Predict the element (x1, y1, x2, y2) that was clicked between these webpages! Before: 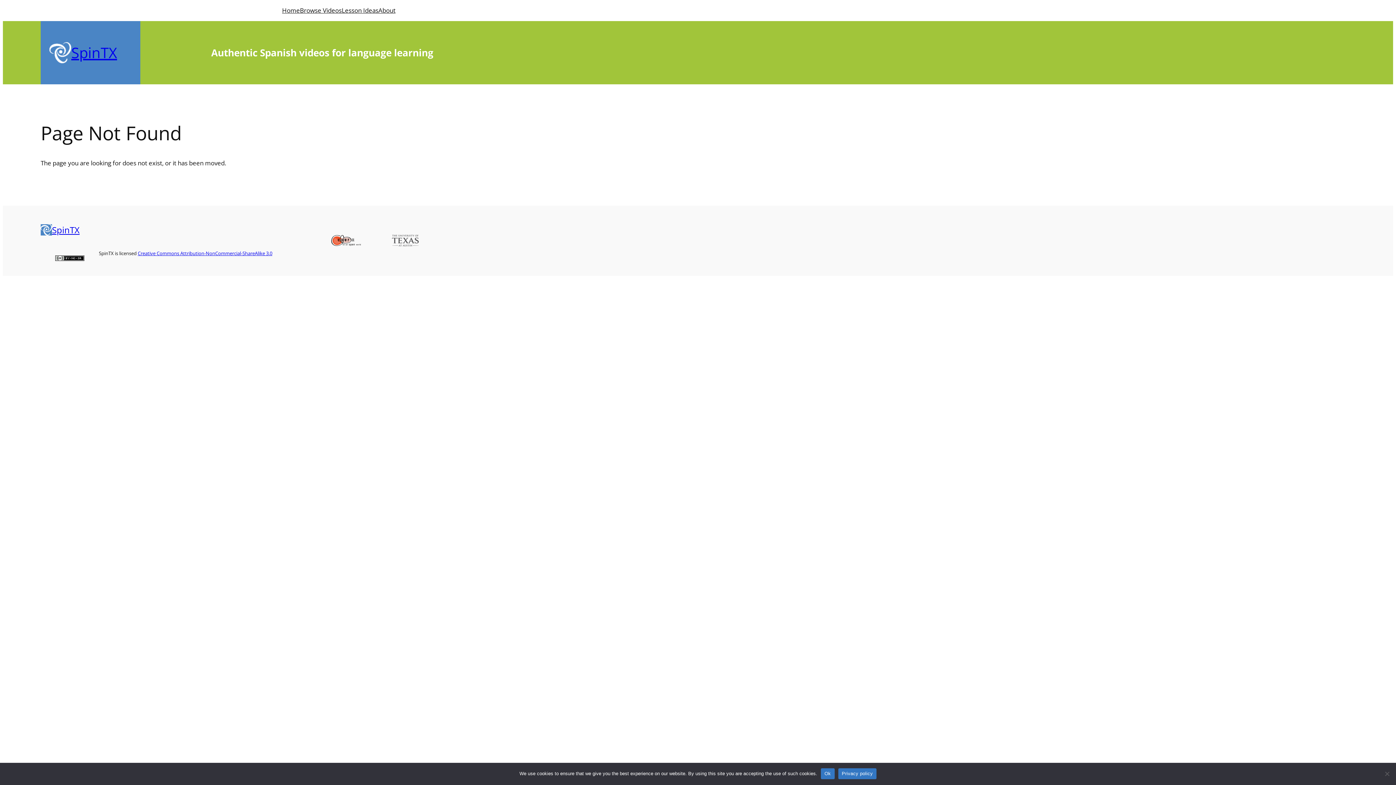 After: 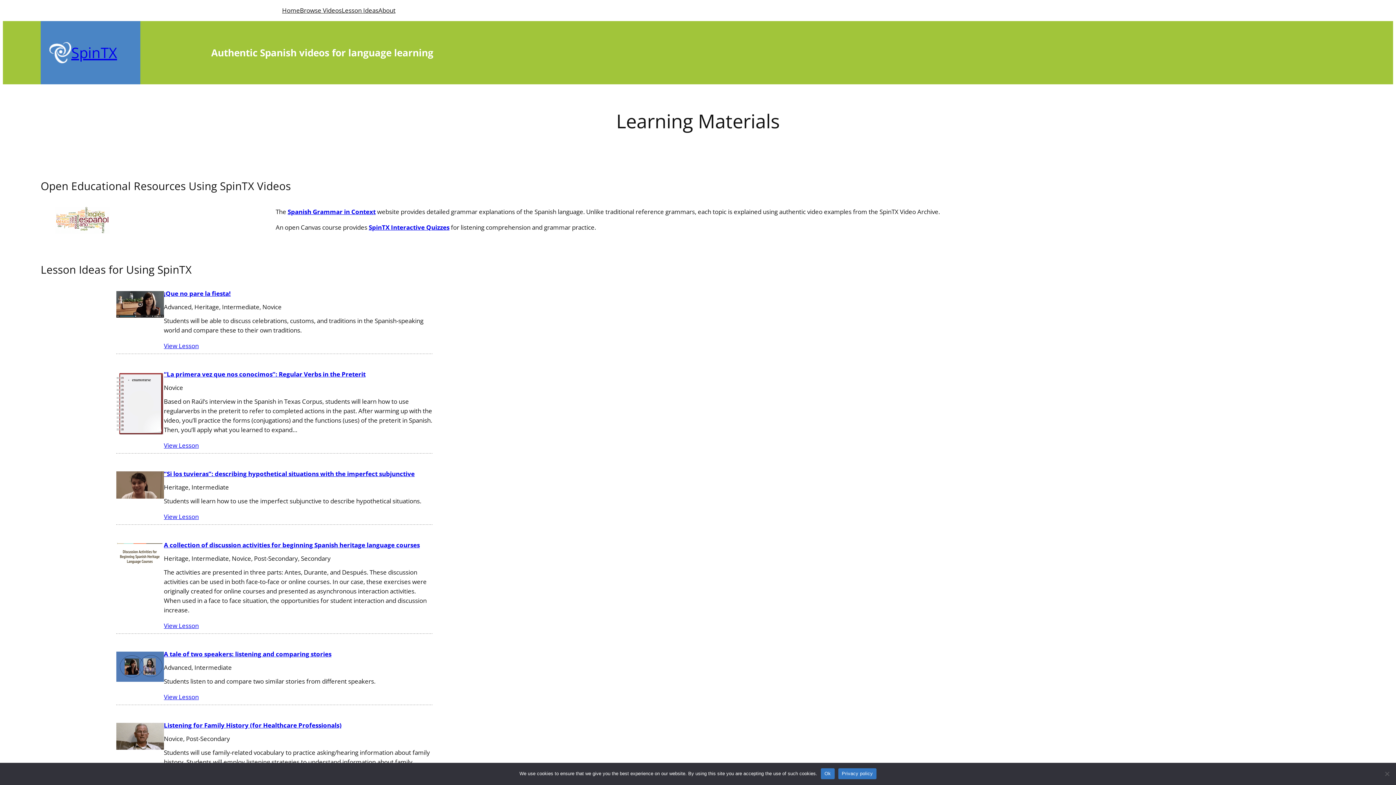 Action: bbox: (341, 5, 378, 15) label: Lesson Ideas